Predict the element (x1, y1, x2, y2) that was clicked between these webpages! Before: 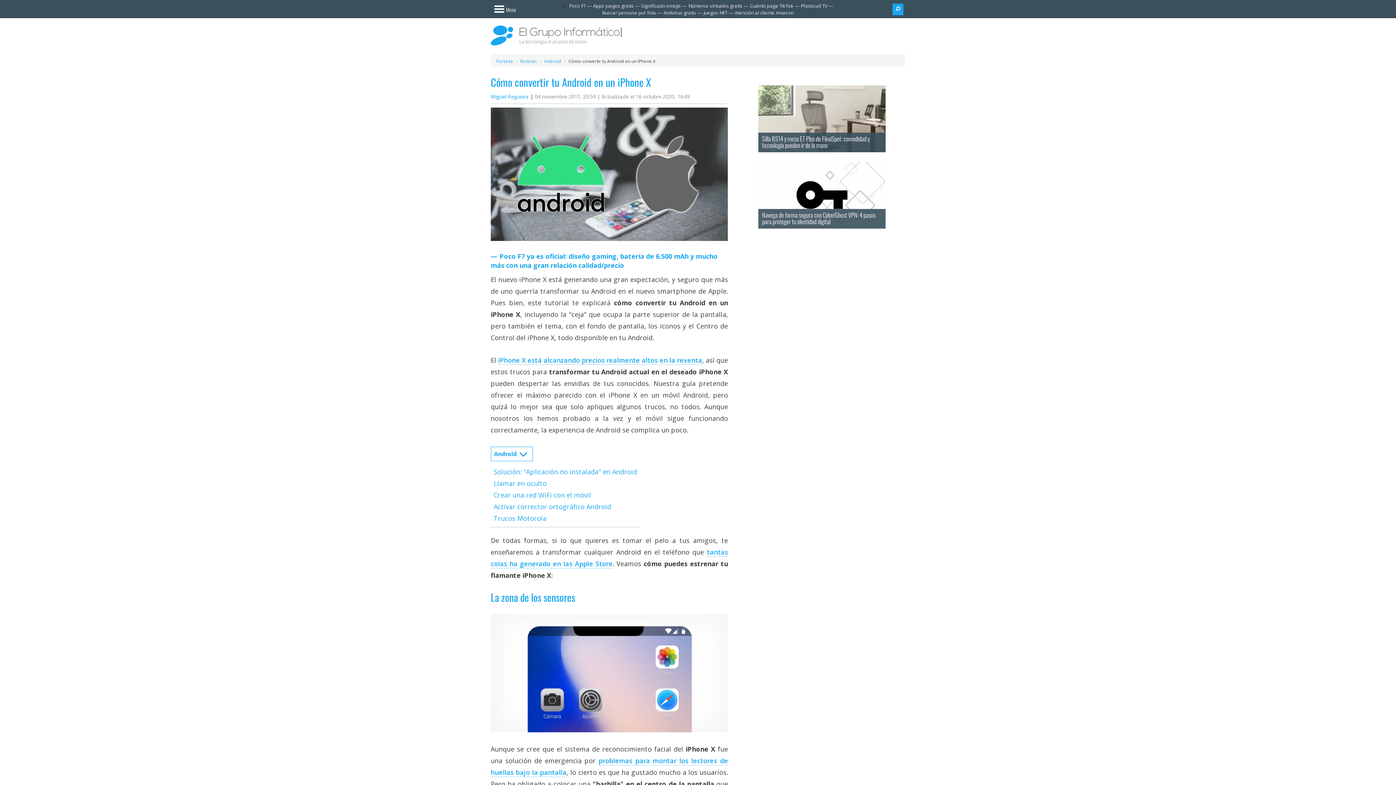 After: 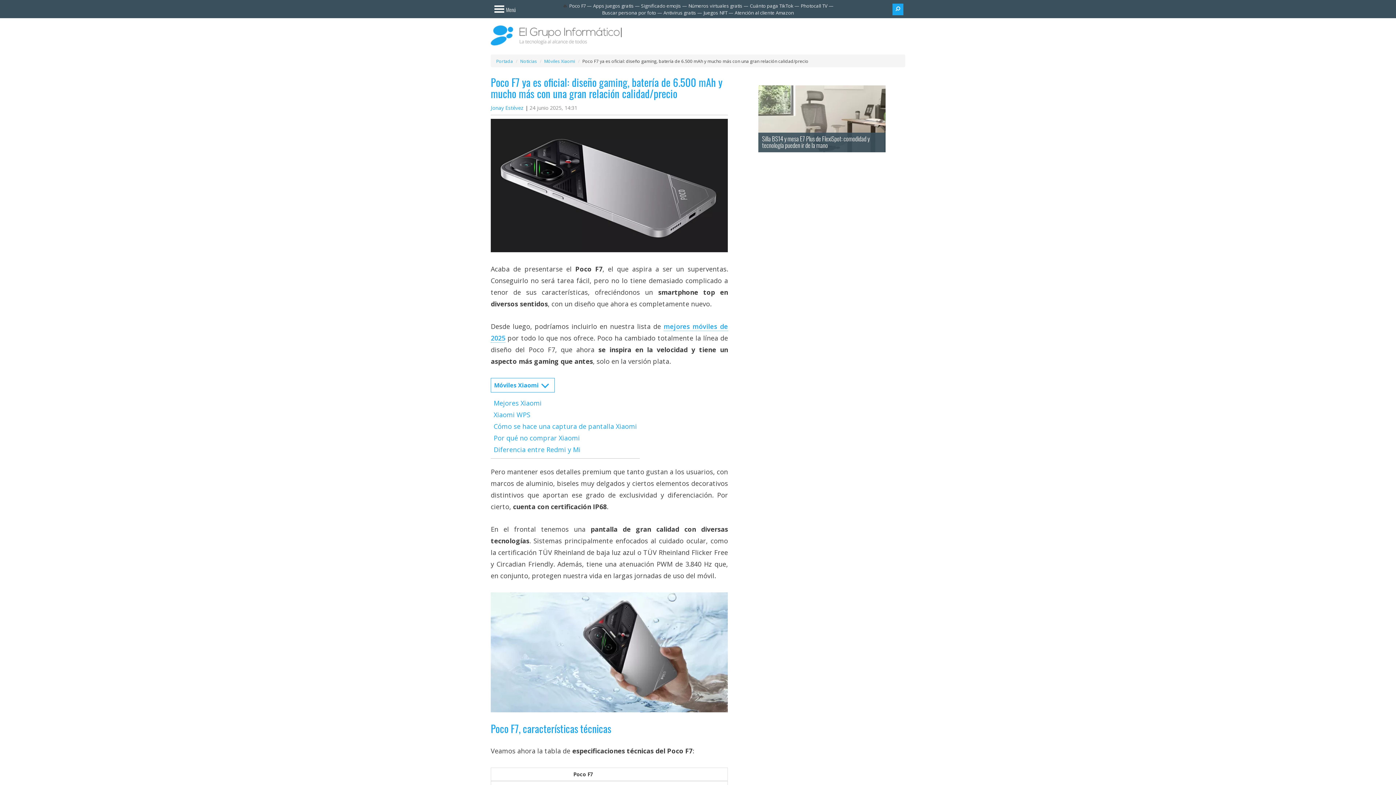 Action: bbox: (569, 2, 586, 9) label: Poco F7